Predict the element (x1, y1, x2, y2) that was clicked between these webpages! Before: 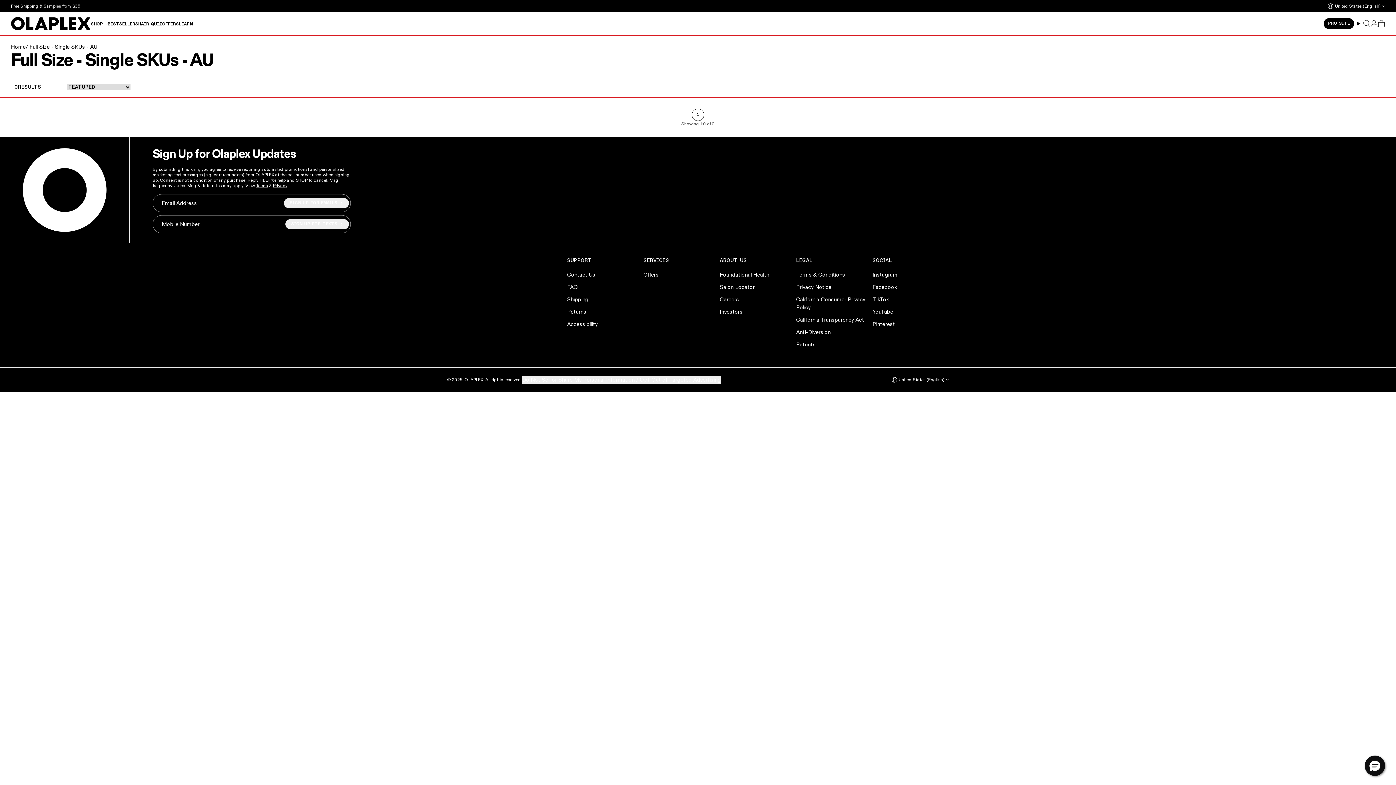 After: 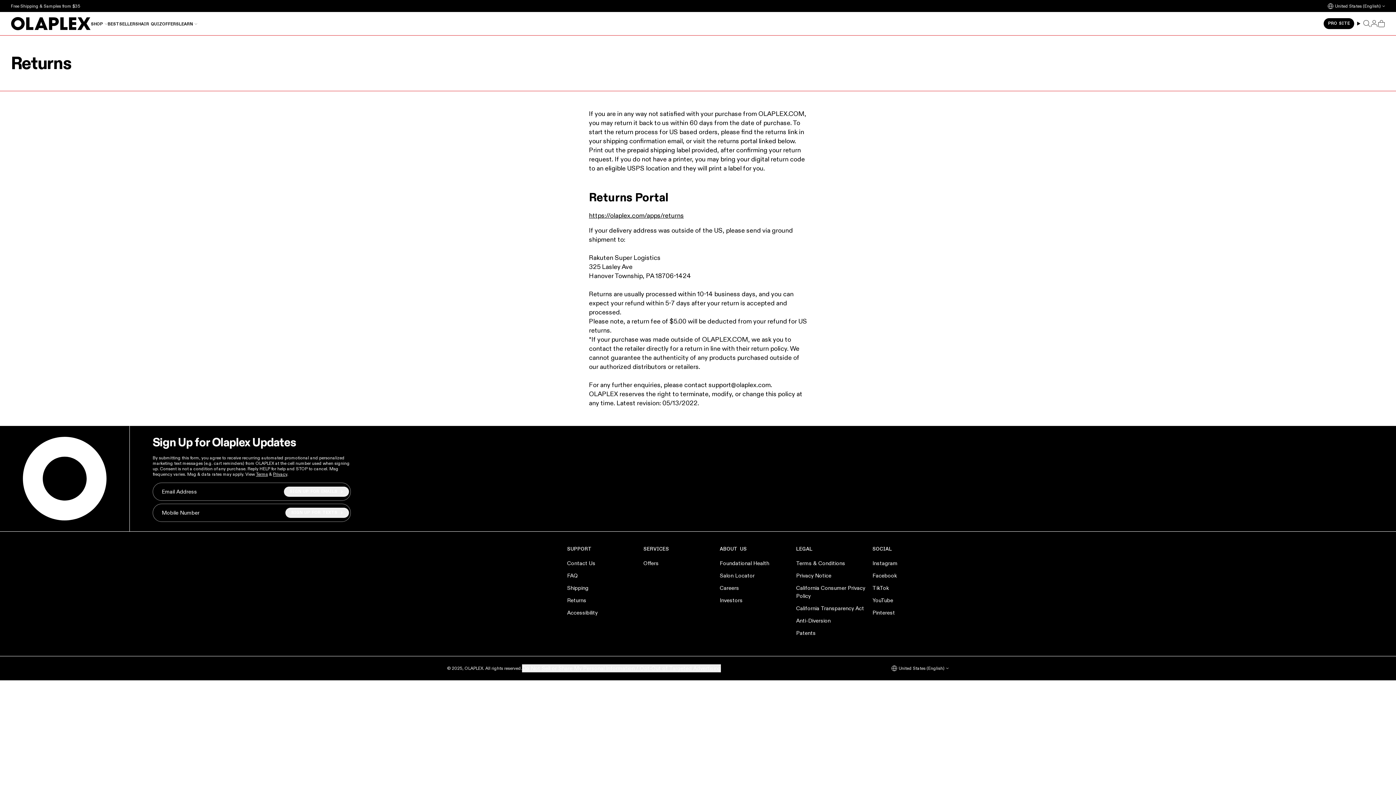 Action: label: Returns bbox: (567, 308, 586, 315)